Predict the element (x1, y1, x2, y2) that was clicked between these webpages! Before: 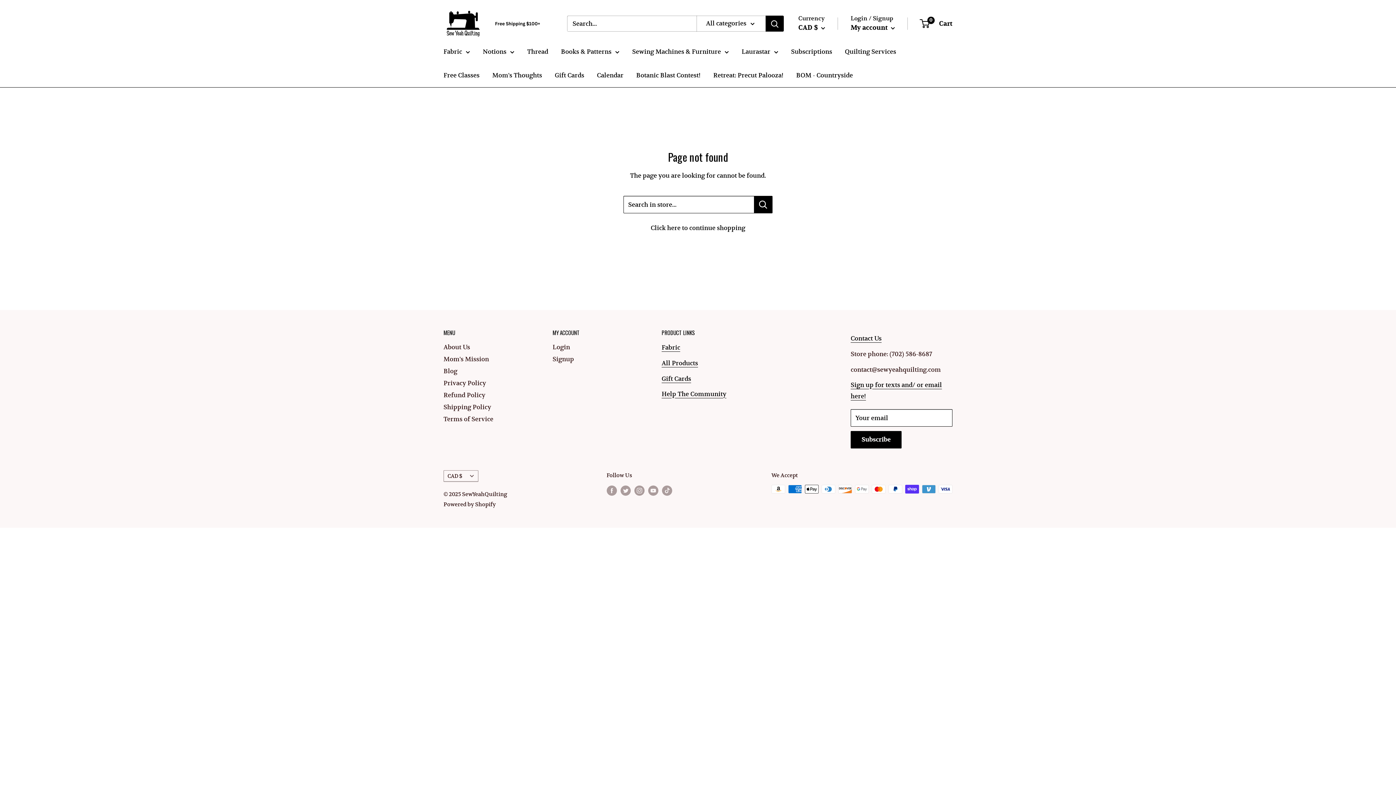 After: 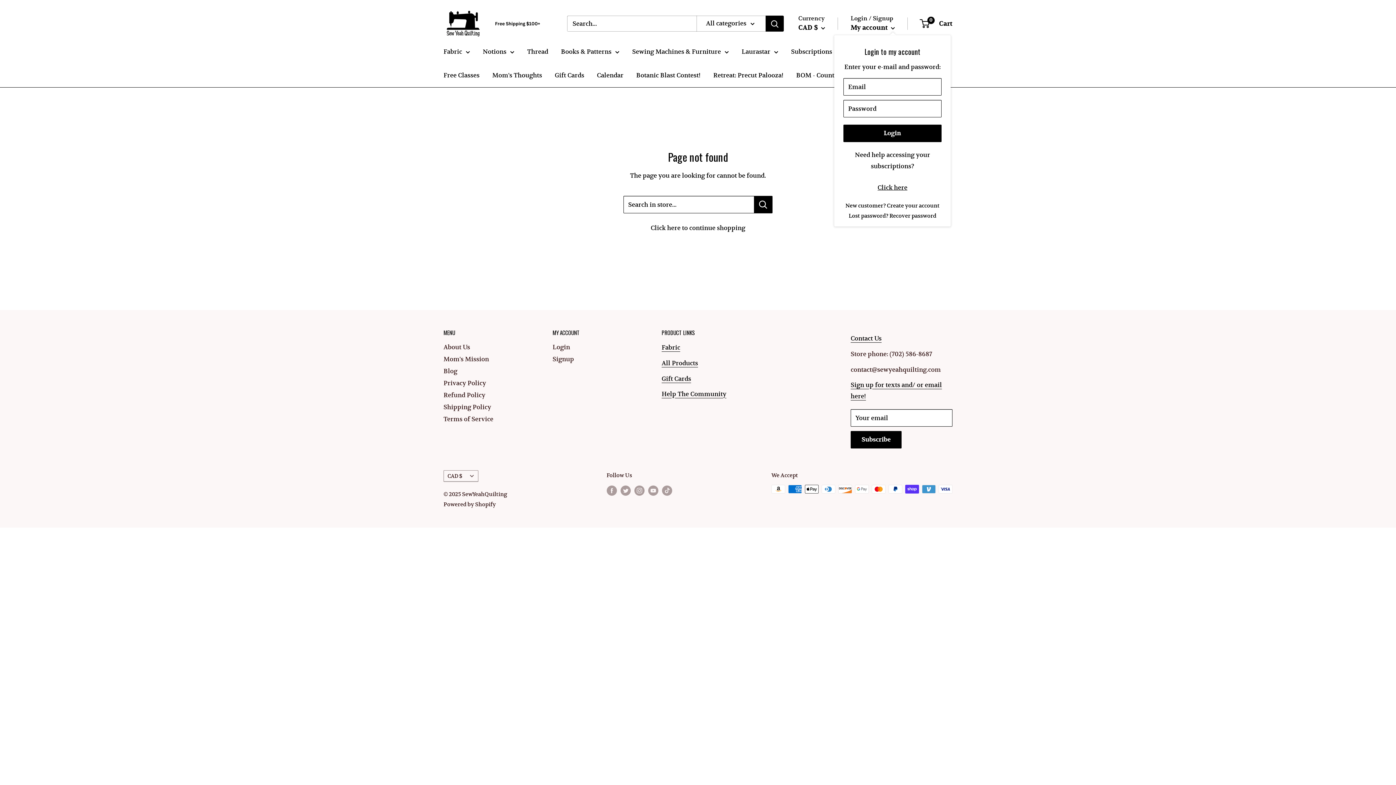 Action: bbox: (850, 21, 895, 33) label: My account 